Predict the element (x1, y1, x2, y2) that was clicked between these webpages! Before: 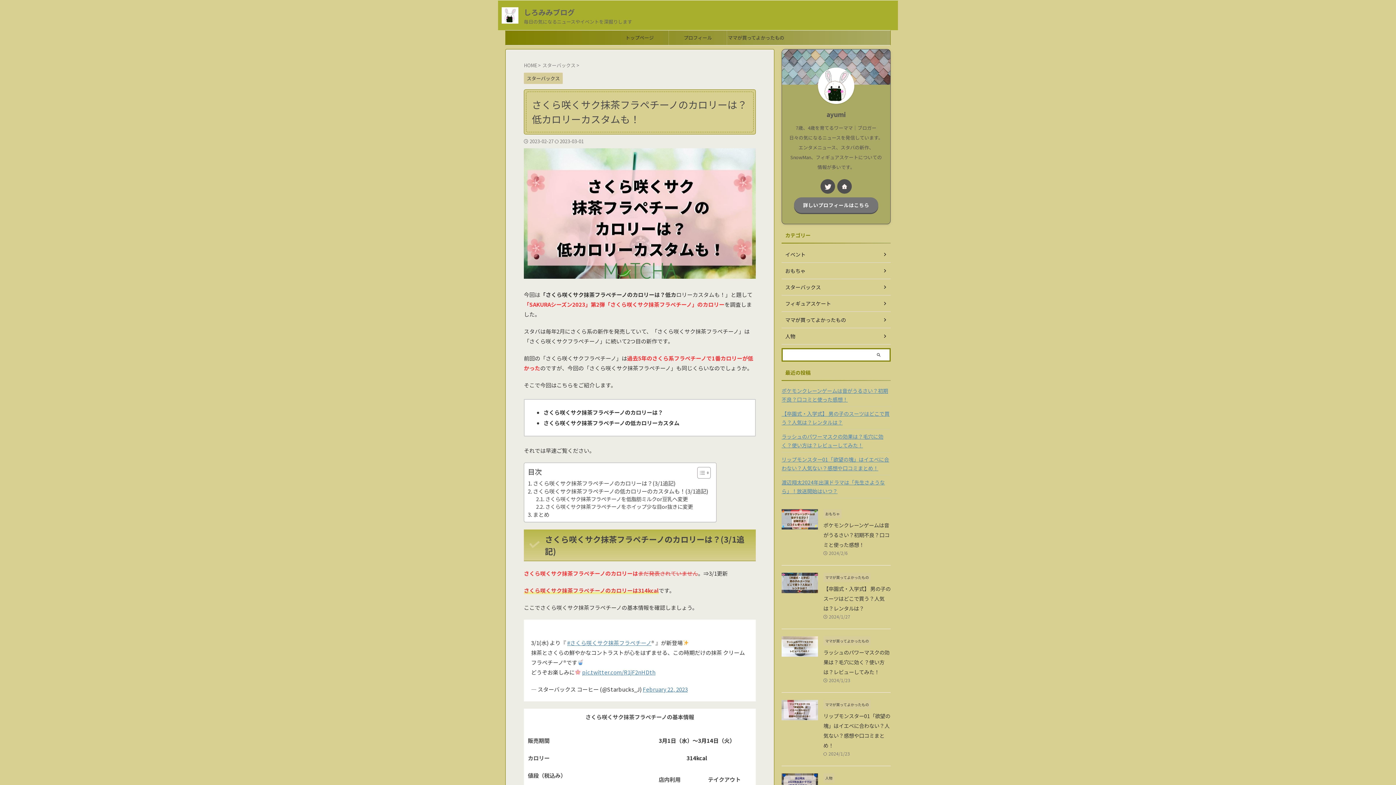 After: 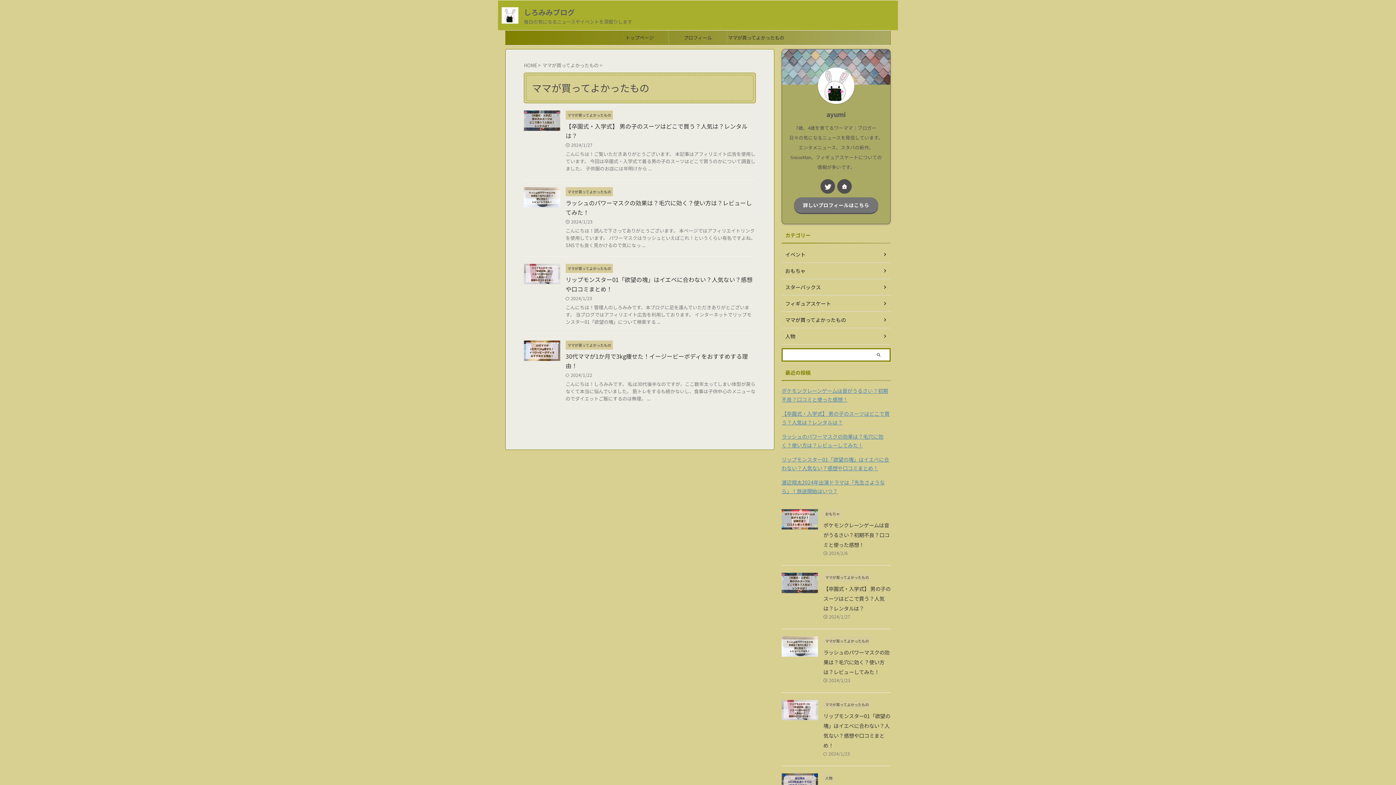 Action: label: ママが買ってよかったもの bbox: (781, 312, 890, 328)